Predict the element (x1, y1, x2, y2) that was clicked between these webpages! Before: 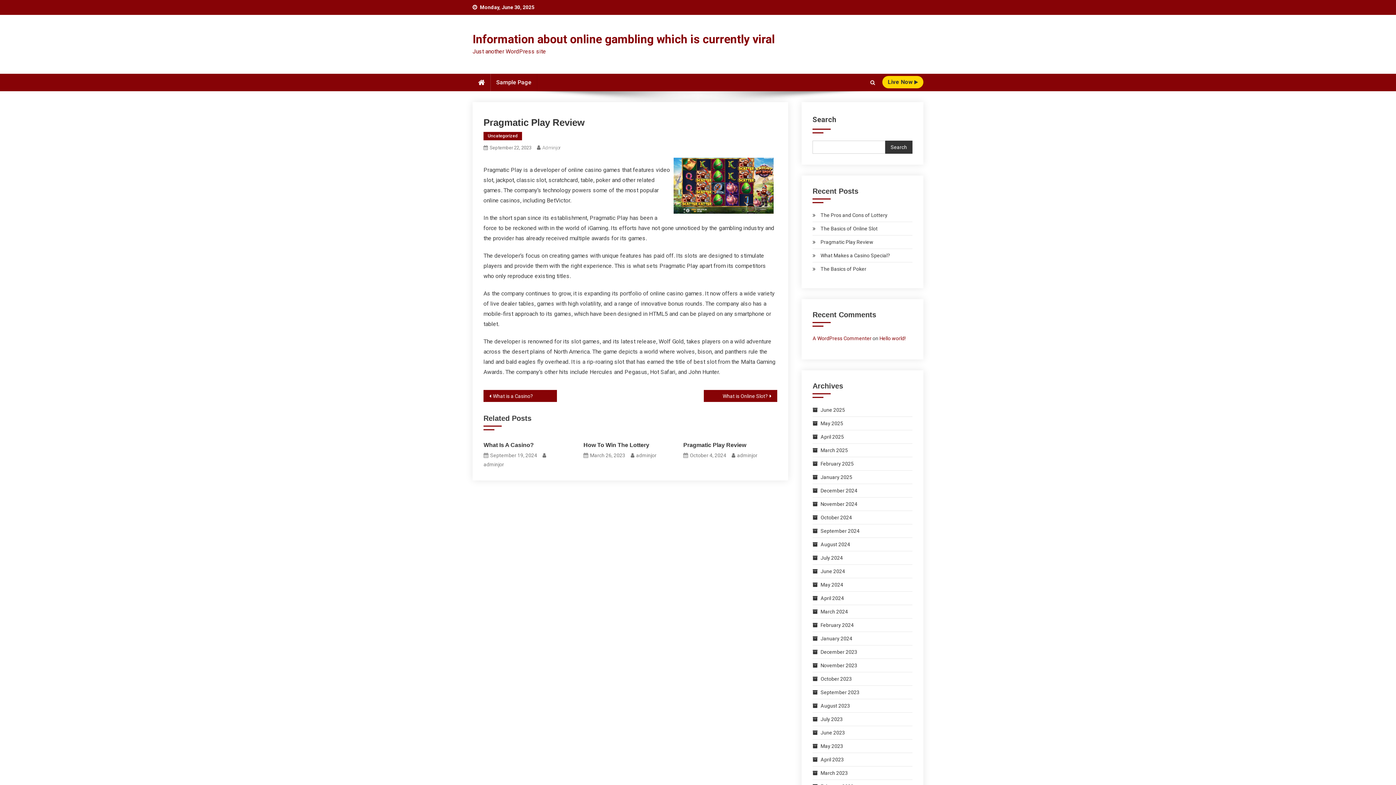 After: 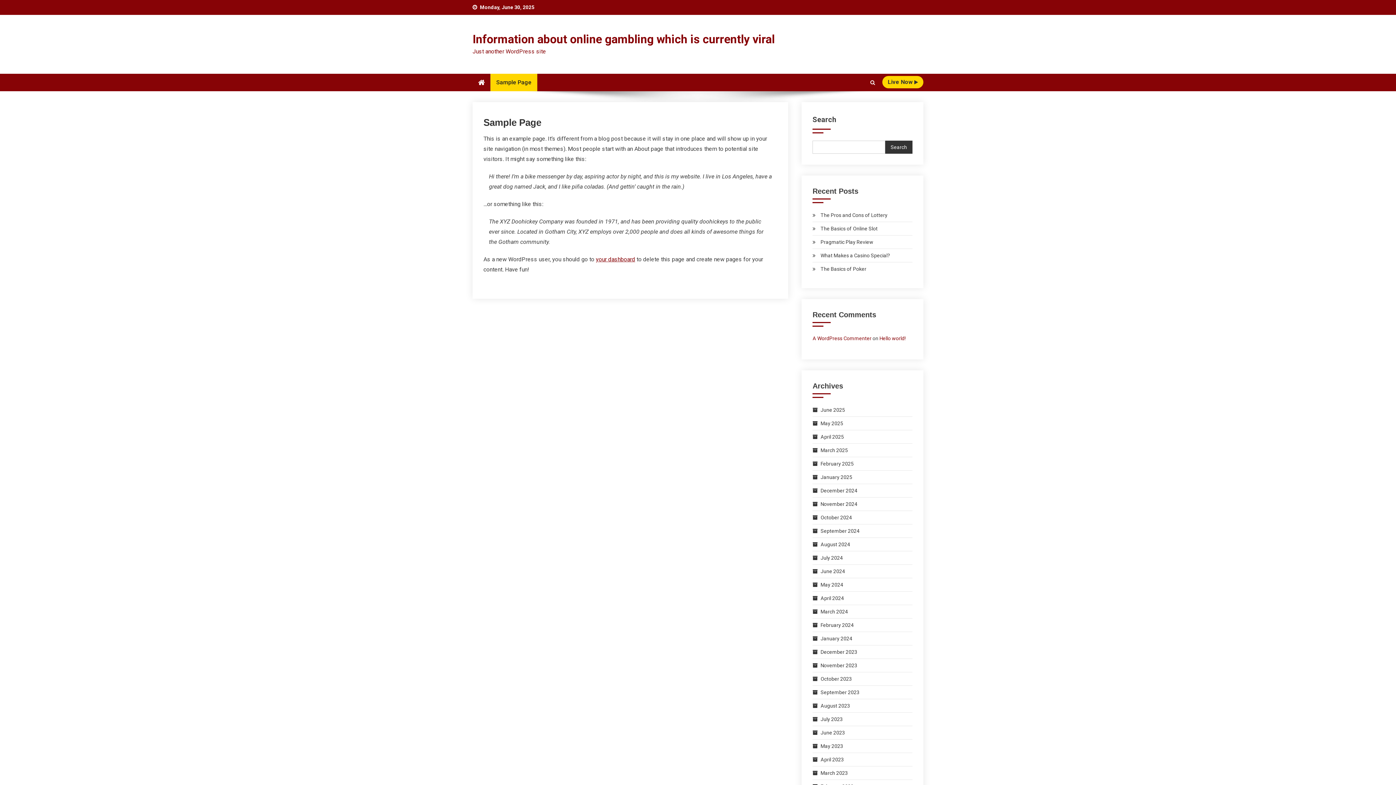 Action: label: Sample Page bbox: (490, 73, 537, 91)